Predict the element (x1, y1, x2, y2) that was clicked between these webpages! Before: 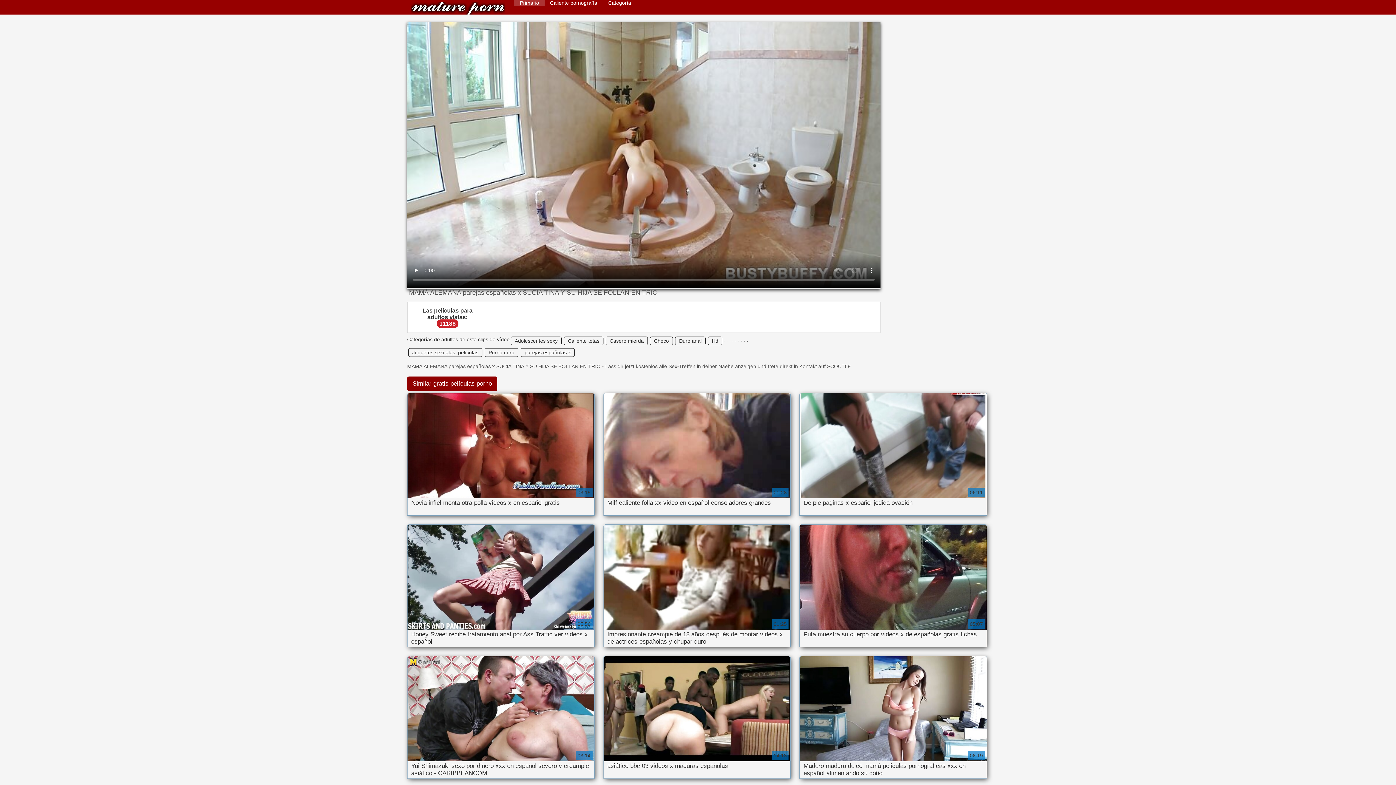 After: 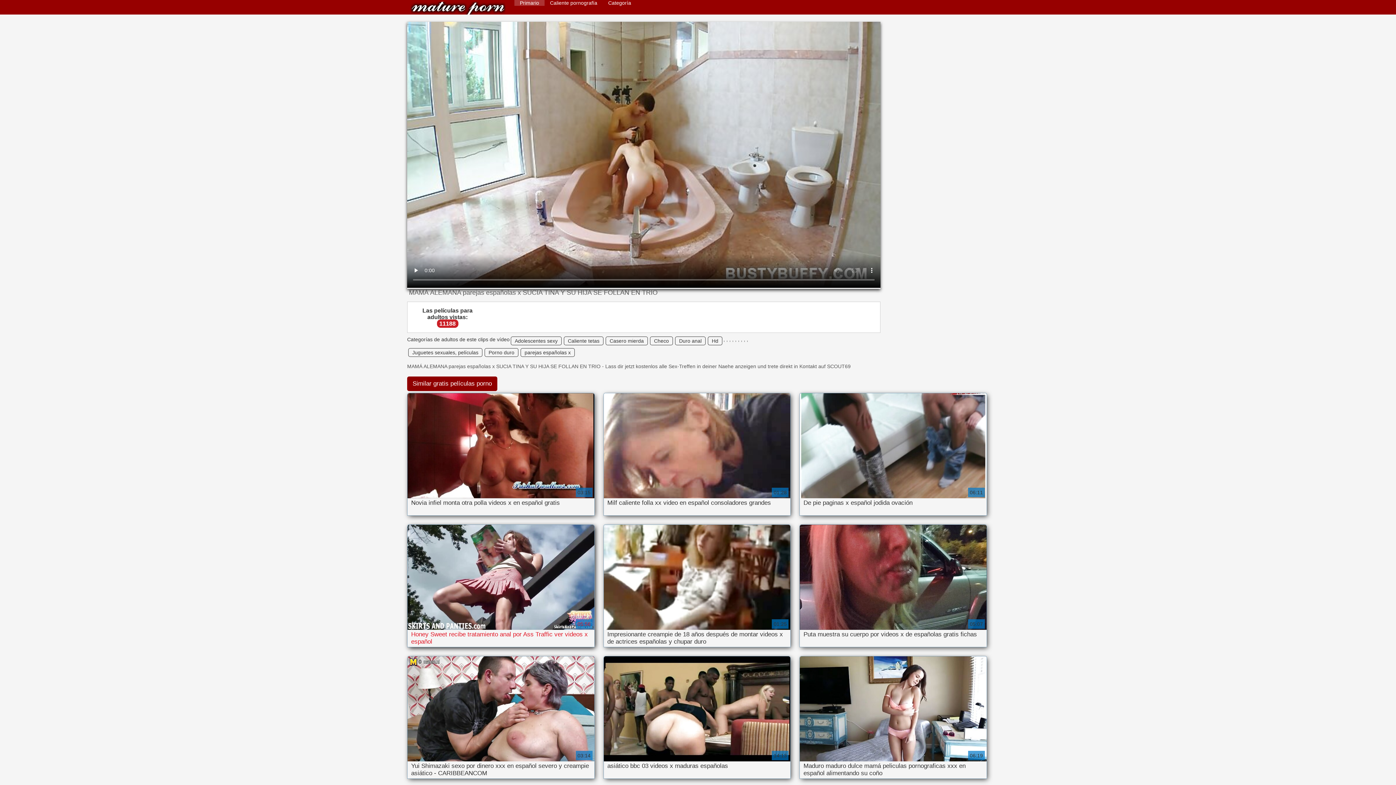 Action: label: Honey Sweet recibe tratamiento anal por Ass Traffic ver videos x español

05:56 bbox: (407, 525, 594, 647)